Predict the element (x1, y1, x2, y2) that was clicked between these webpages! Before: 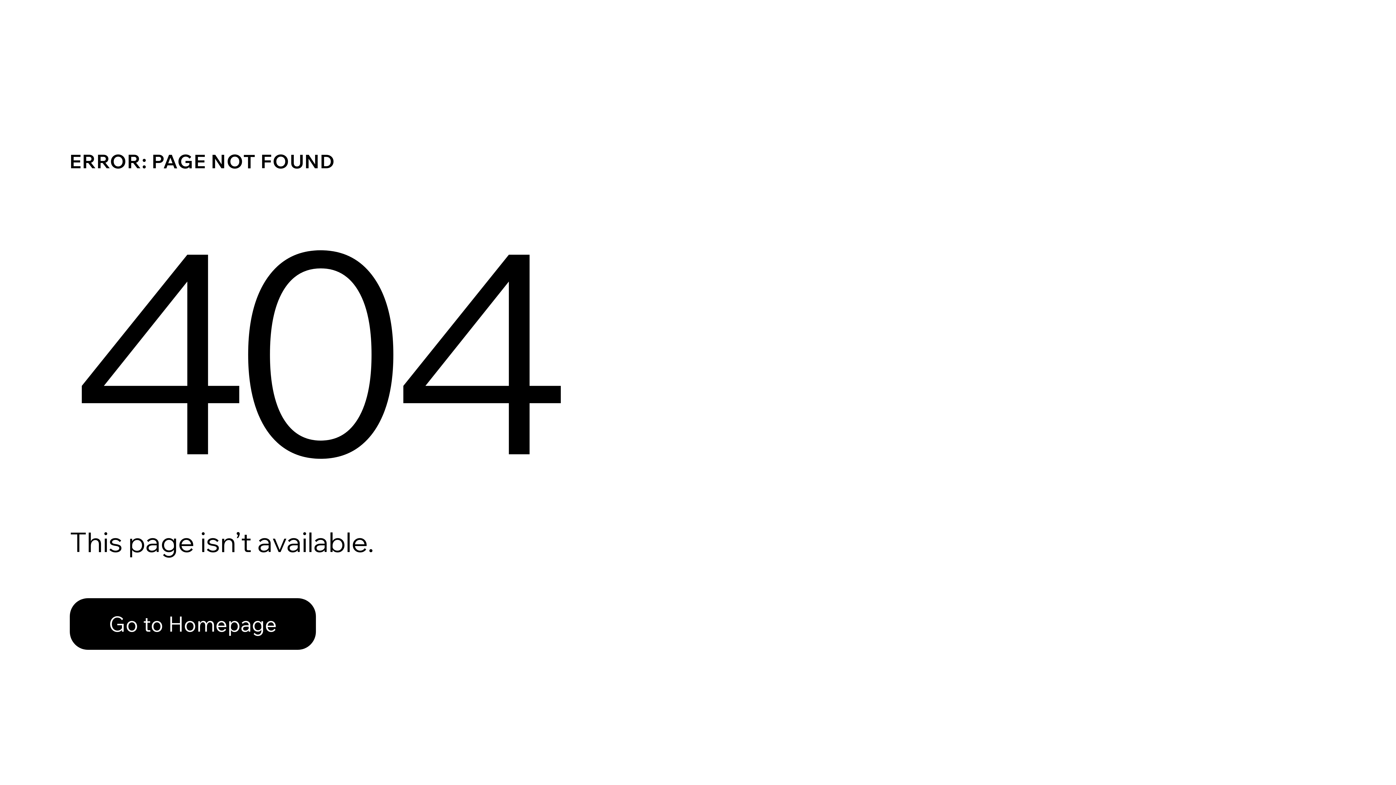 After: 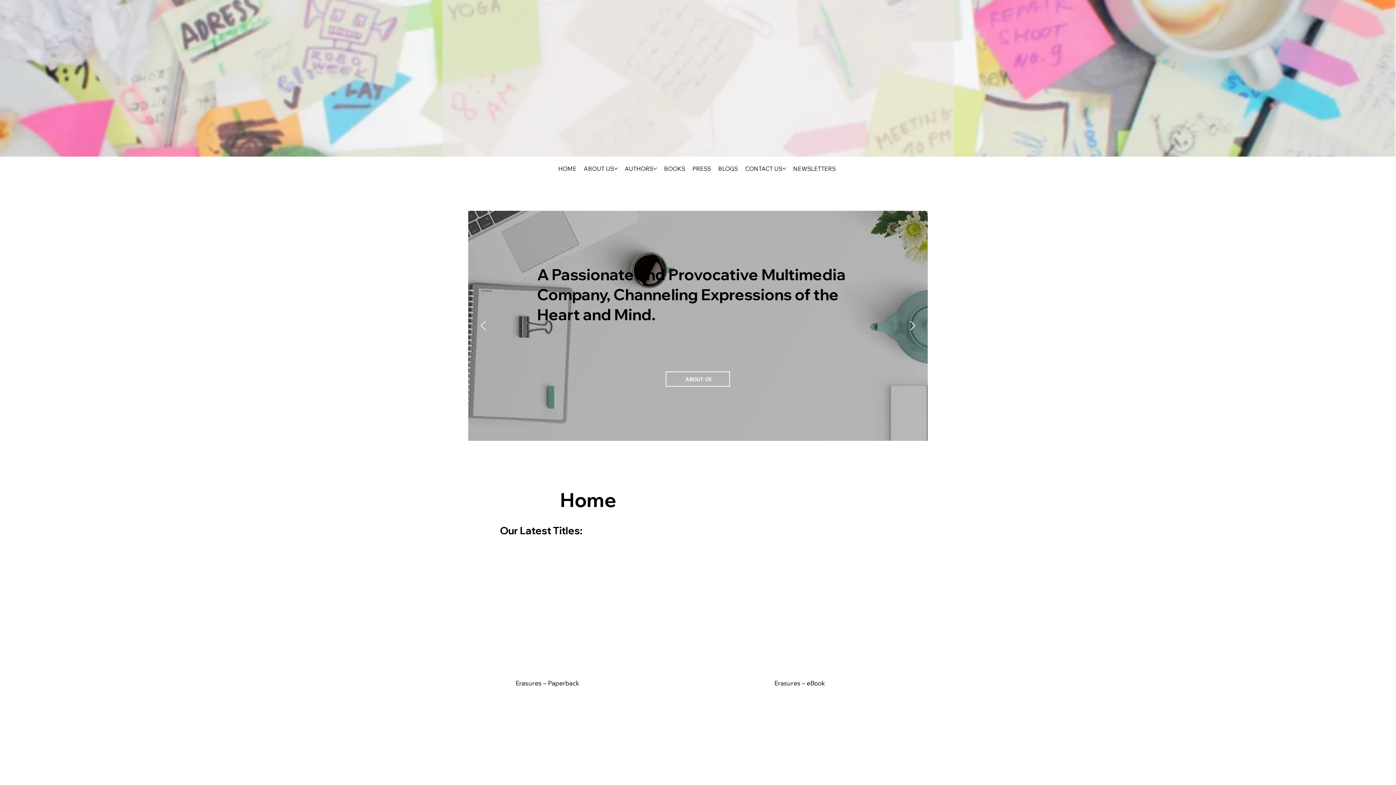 Action: label: Go to Homepage bbox: (69, 582, 768, 659)